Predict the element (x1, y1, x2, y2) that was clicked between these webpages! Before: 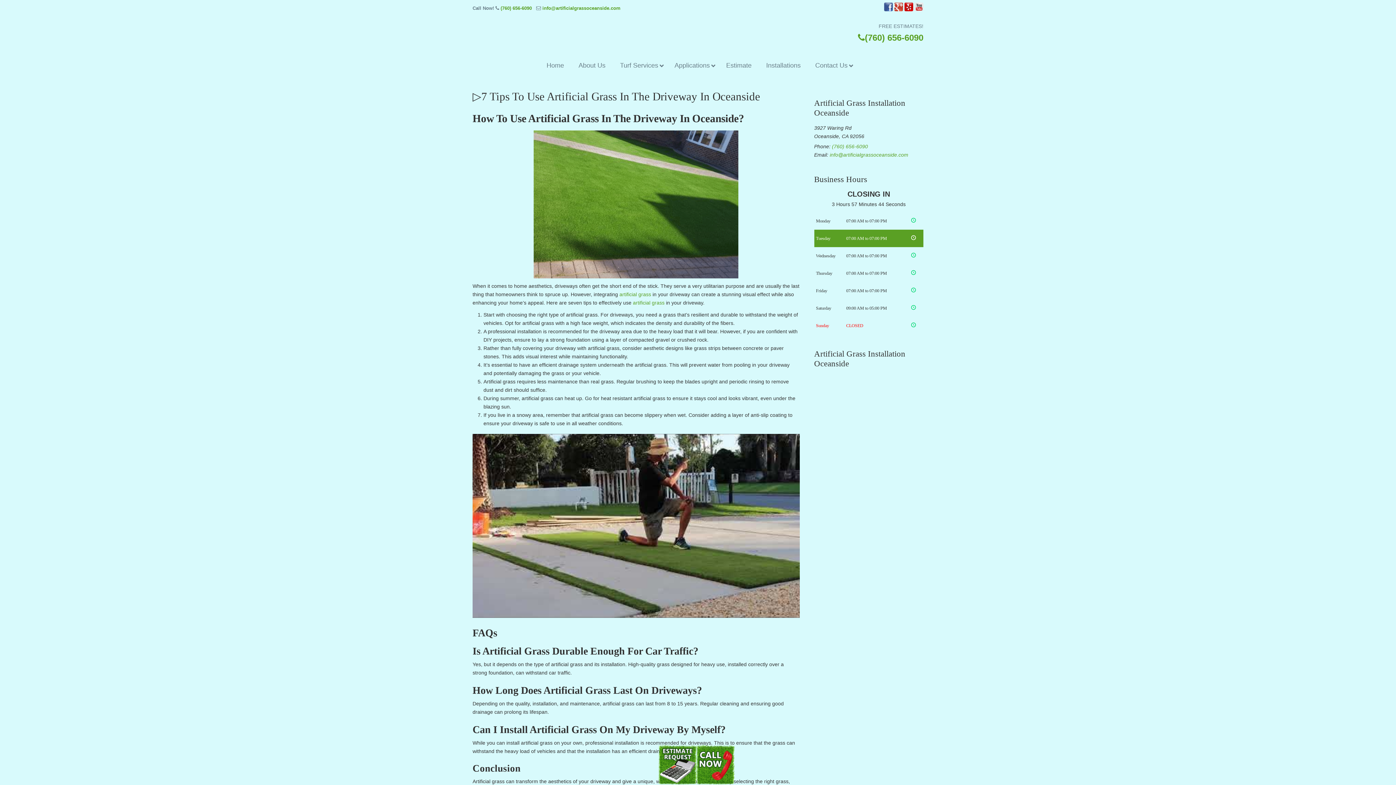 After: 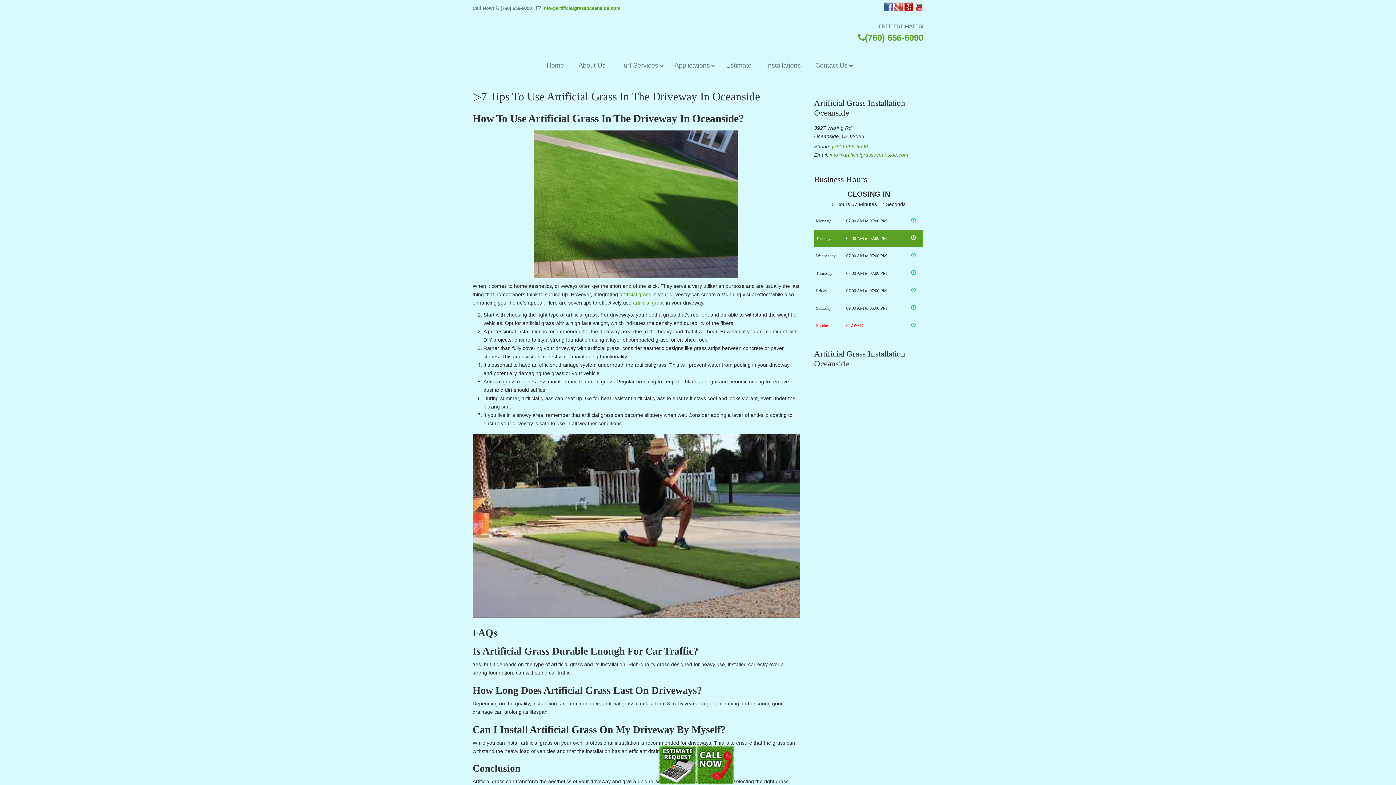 Action: bbox: (500, 5, 532, 10) label: (760) 656-6090